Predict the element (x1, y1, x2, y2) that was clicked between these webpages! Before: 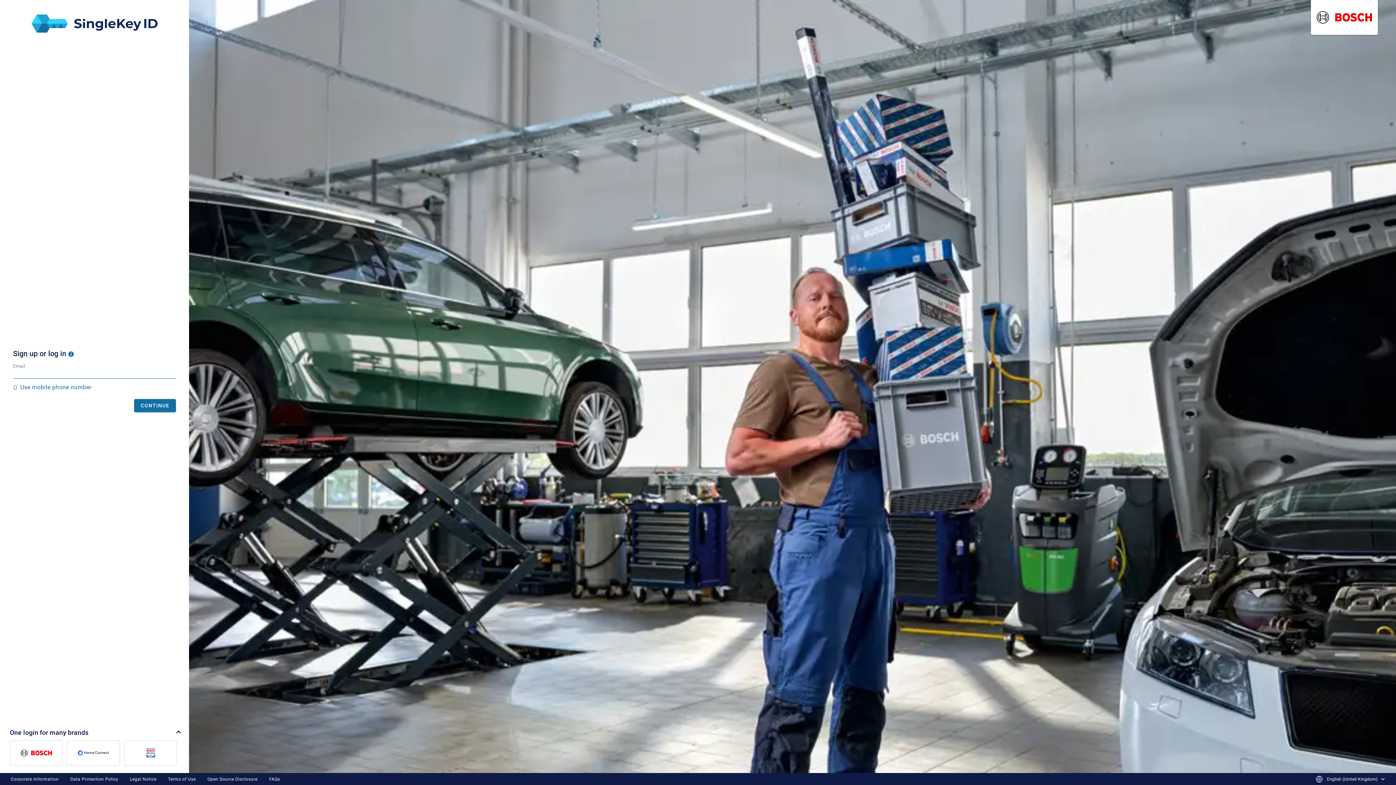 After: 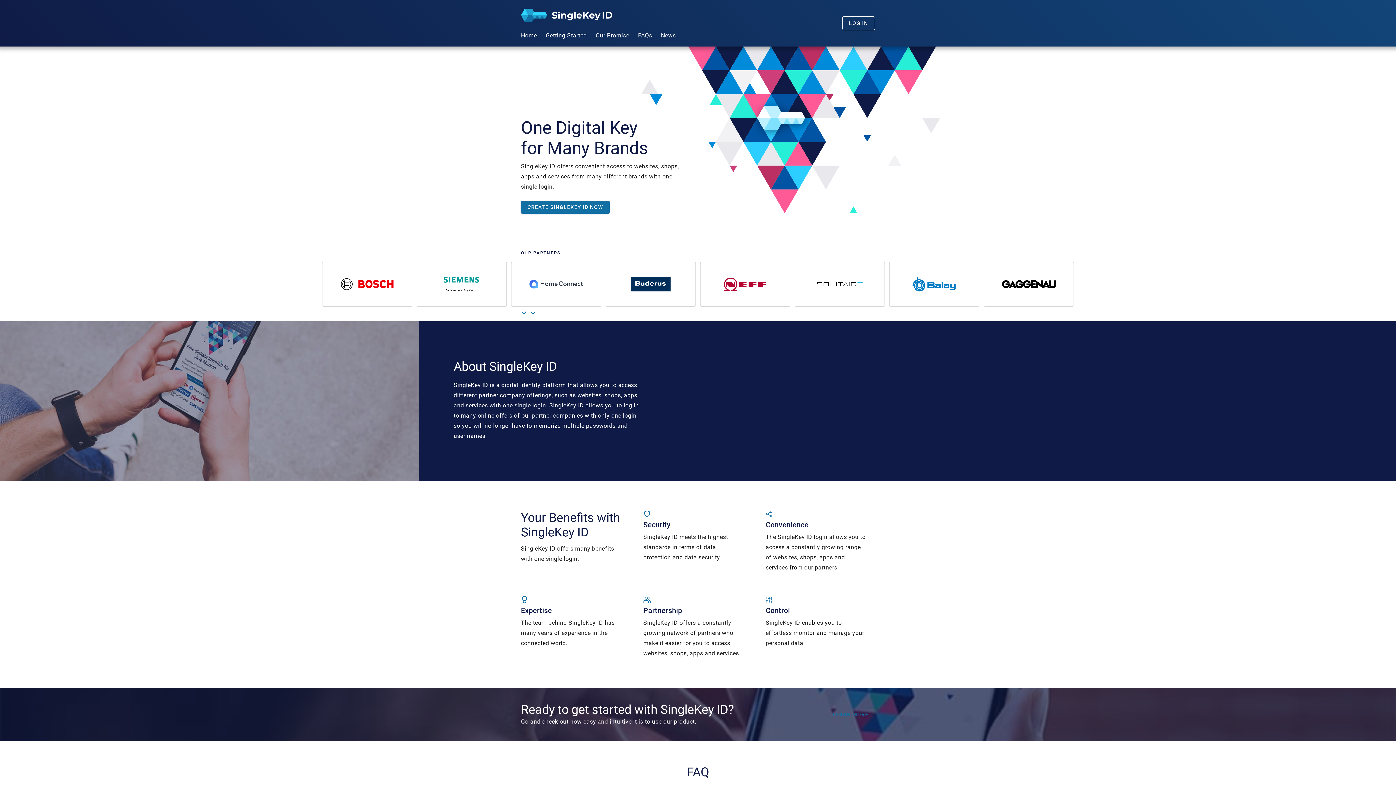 Action: bbox: (0, 5, 189, 41)